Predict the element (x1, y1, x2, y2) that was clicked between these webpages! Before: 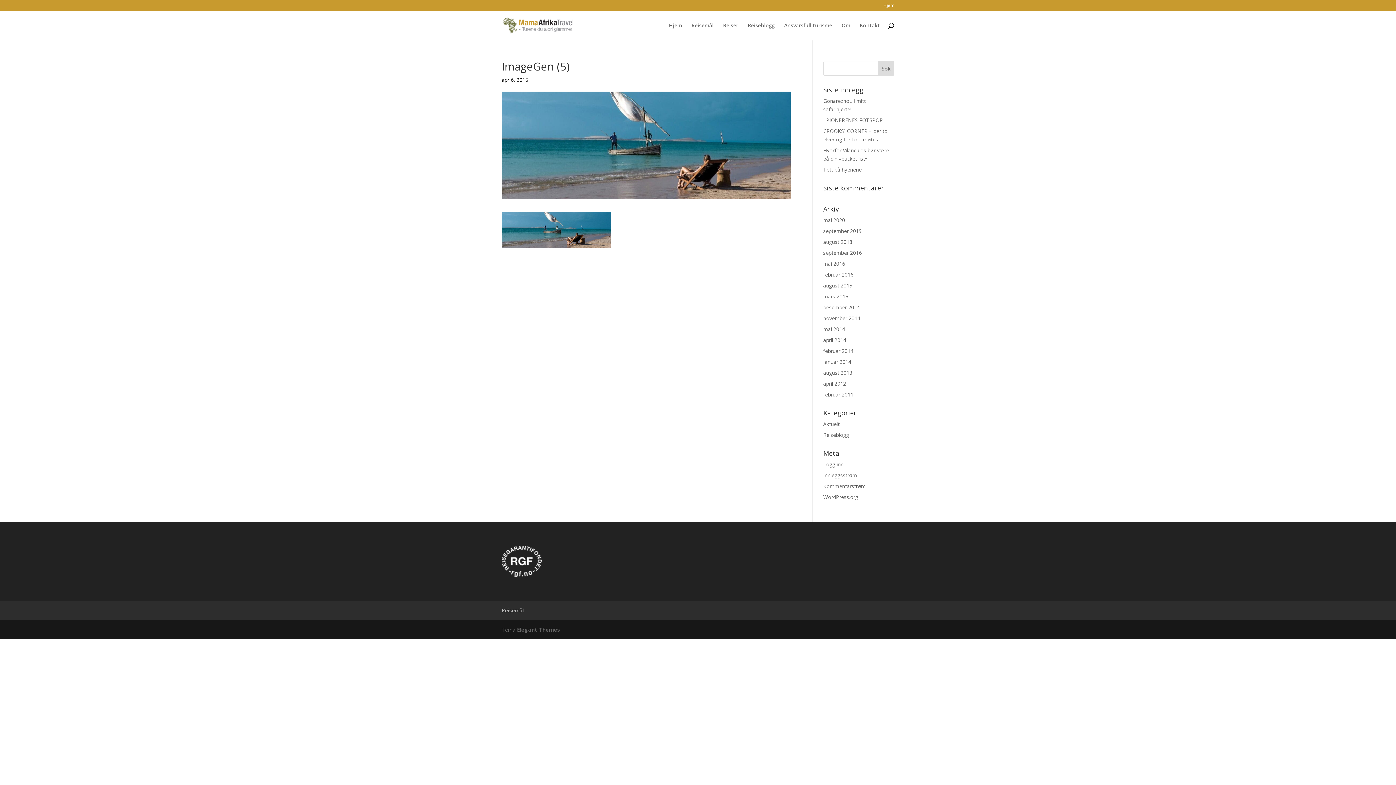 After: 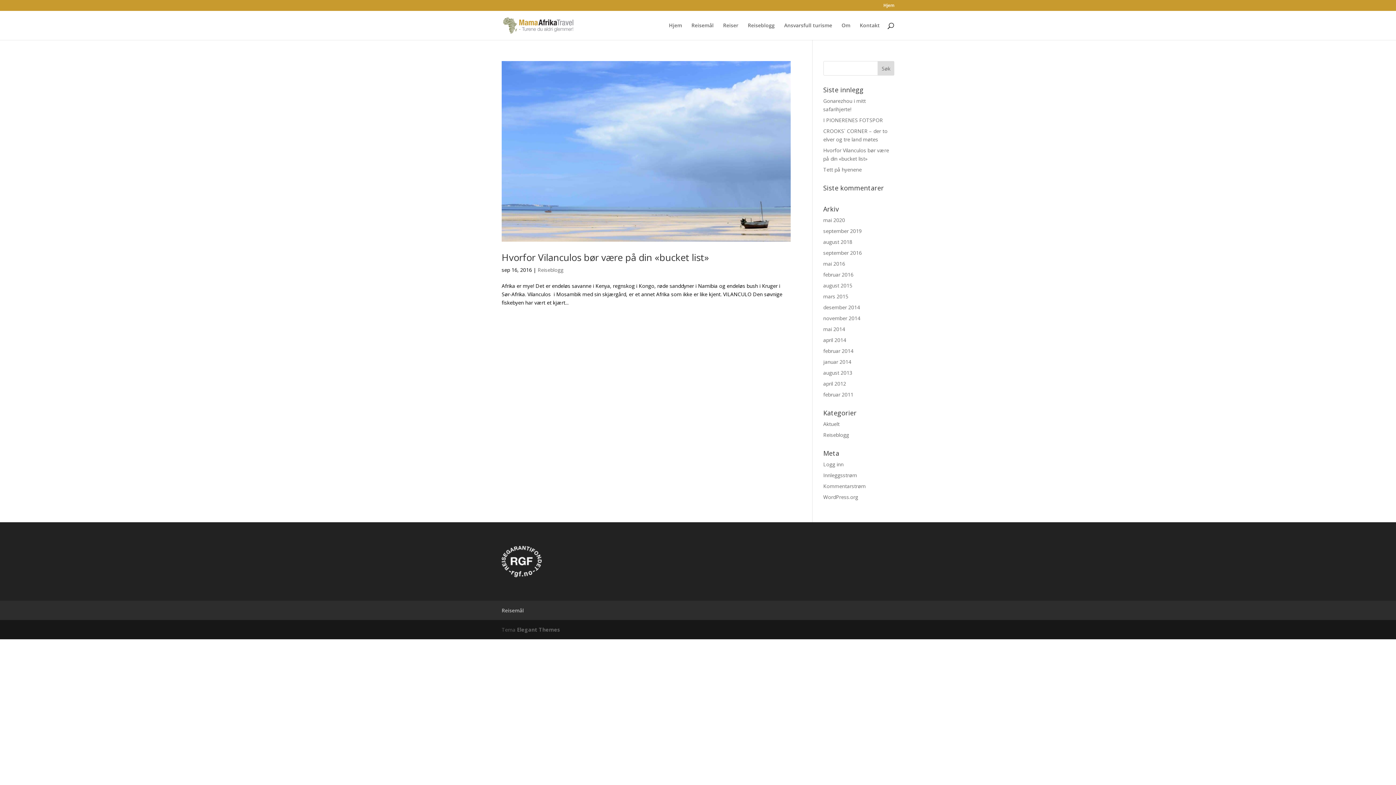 Action: bbox: (823, 249, 862, 256) label: september 2016